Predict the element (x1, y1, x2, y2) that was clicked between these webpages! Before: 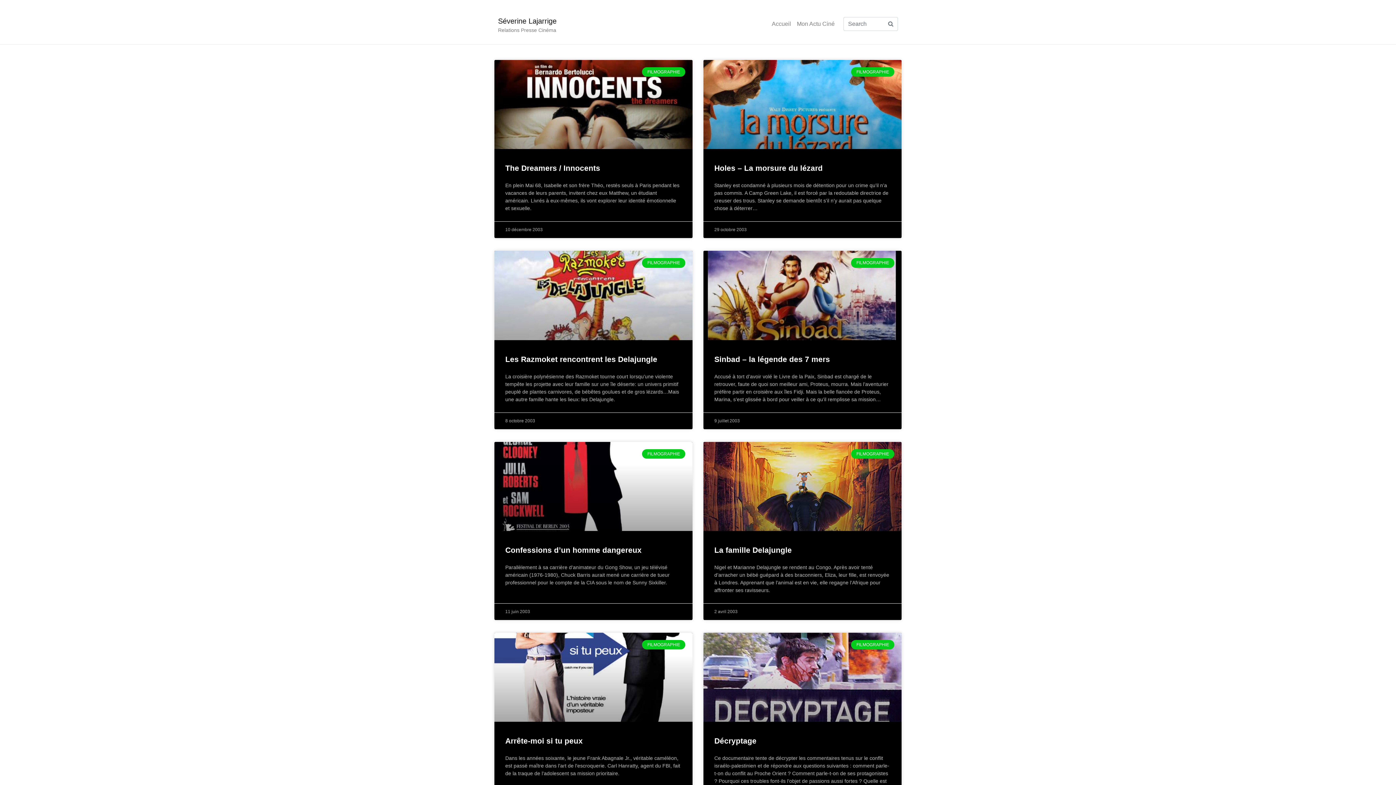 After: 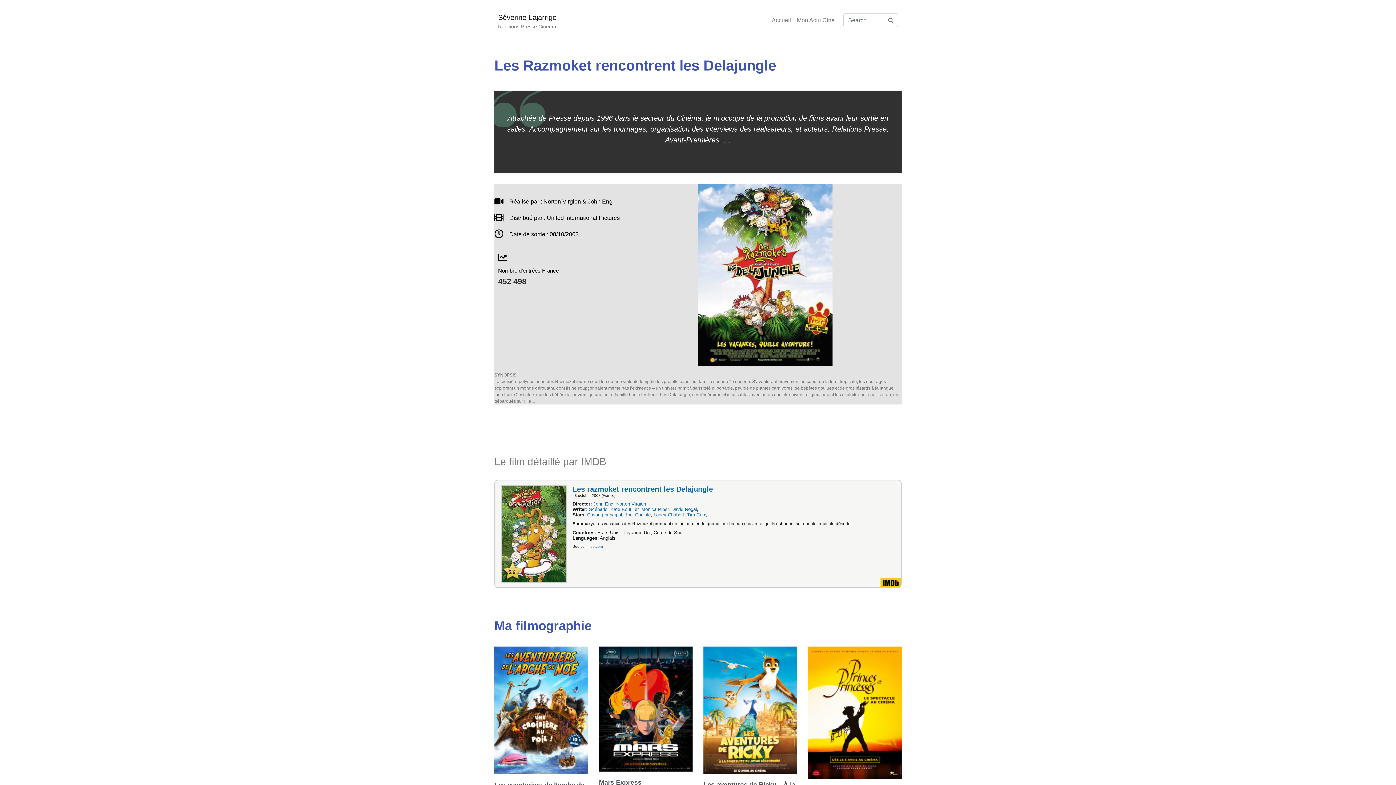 Action: label: Les Razmoket rencontrent les Delajungle bbox: (505, 355, 657, 363)